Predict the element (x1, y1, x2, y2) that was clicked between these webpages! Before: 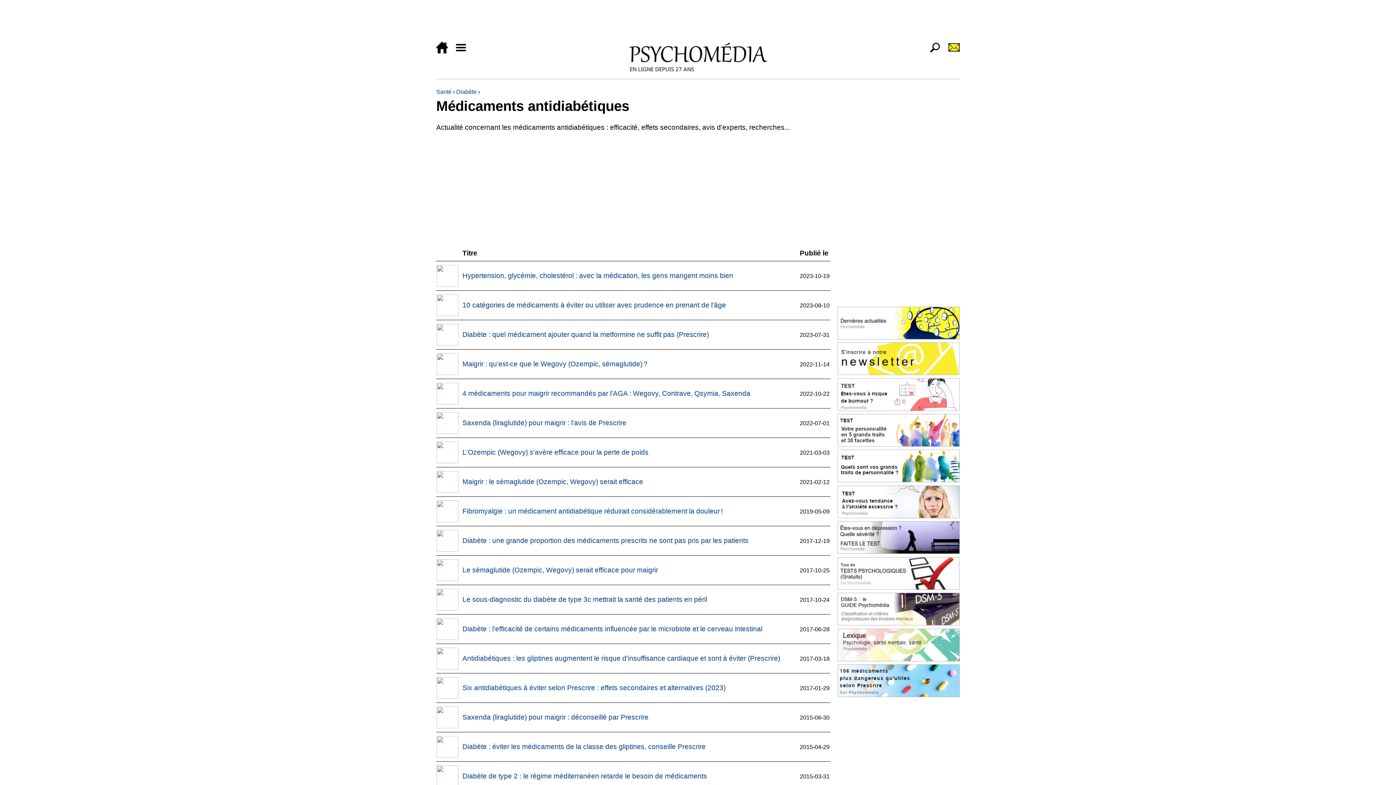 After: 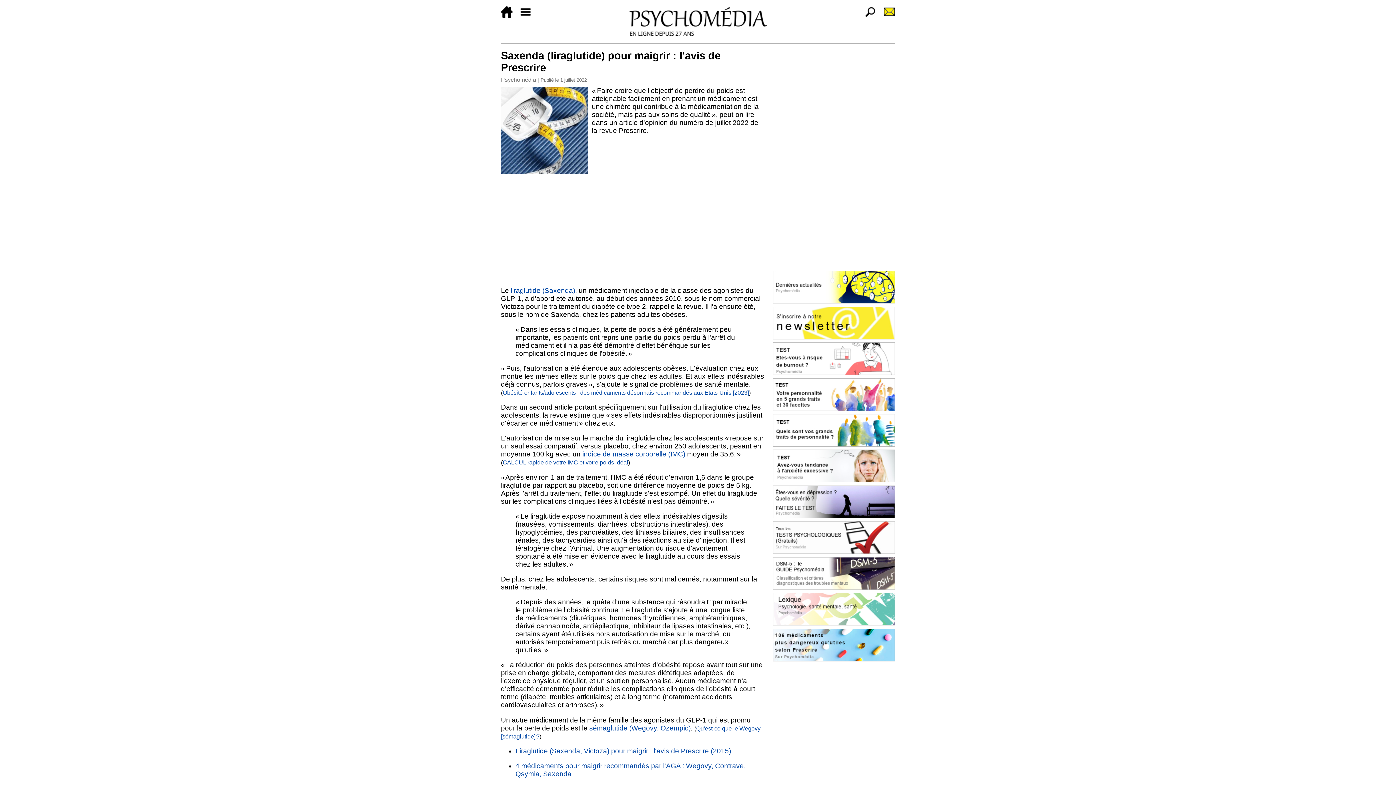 Action: bbox: (436, 412, 458, 434)